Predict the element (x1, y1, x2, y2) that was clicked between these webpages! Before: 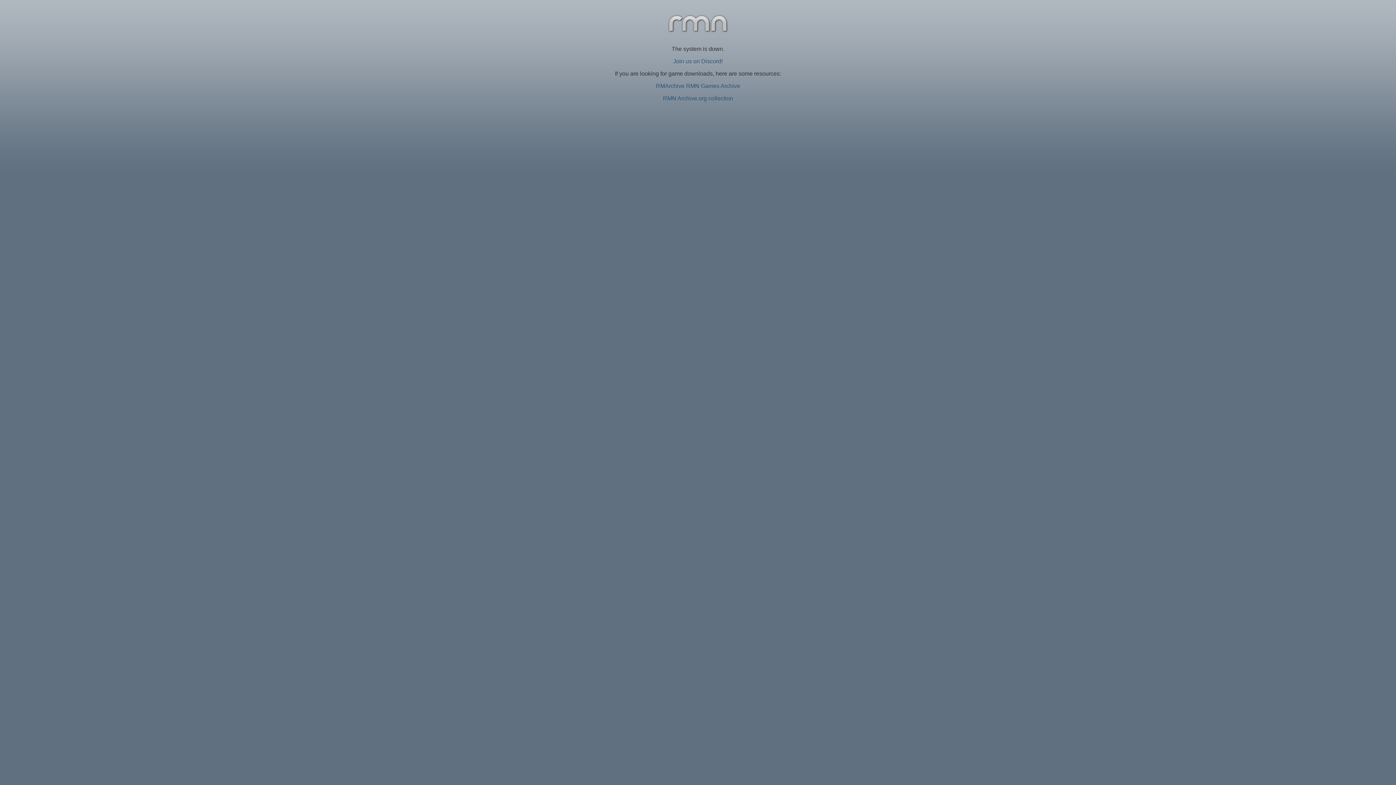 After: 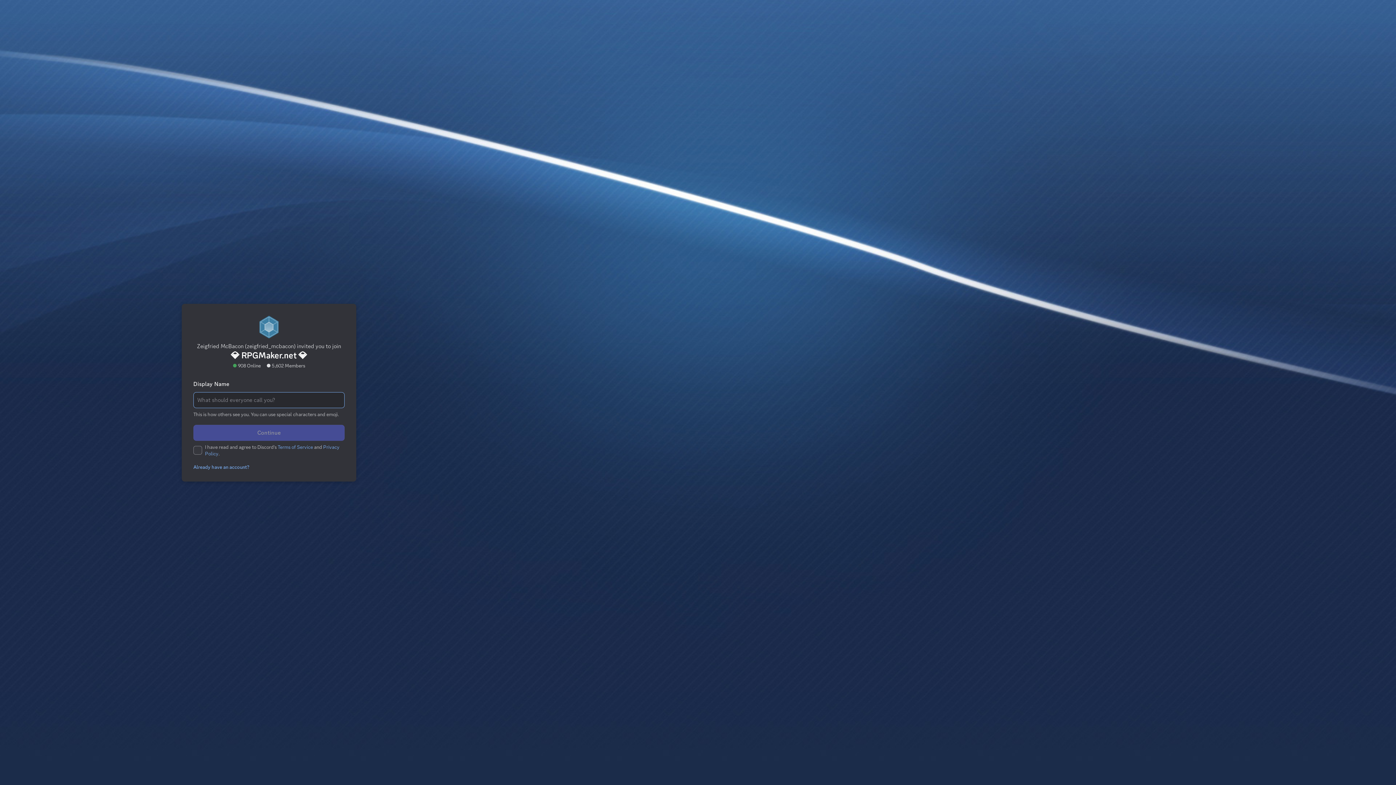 Action: label: Join us on Discord! bbox: (673, 58, 722, 64)